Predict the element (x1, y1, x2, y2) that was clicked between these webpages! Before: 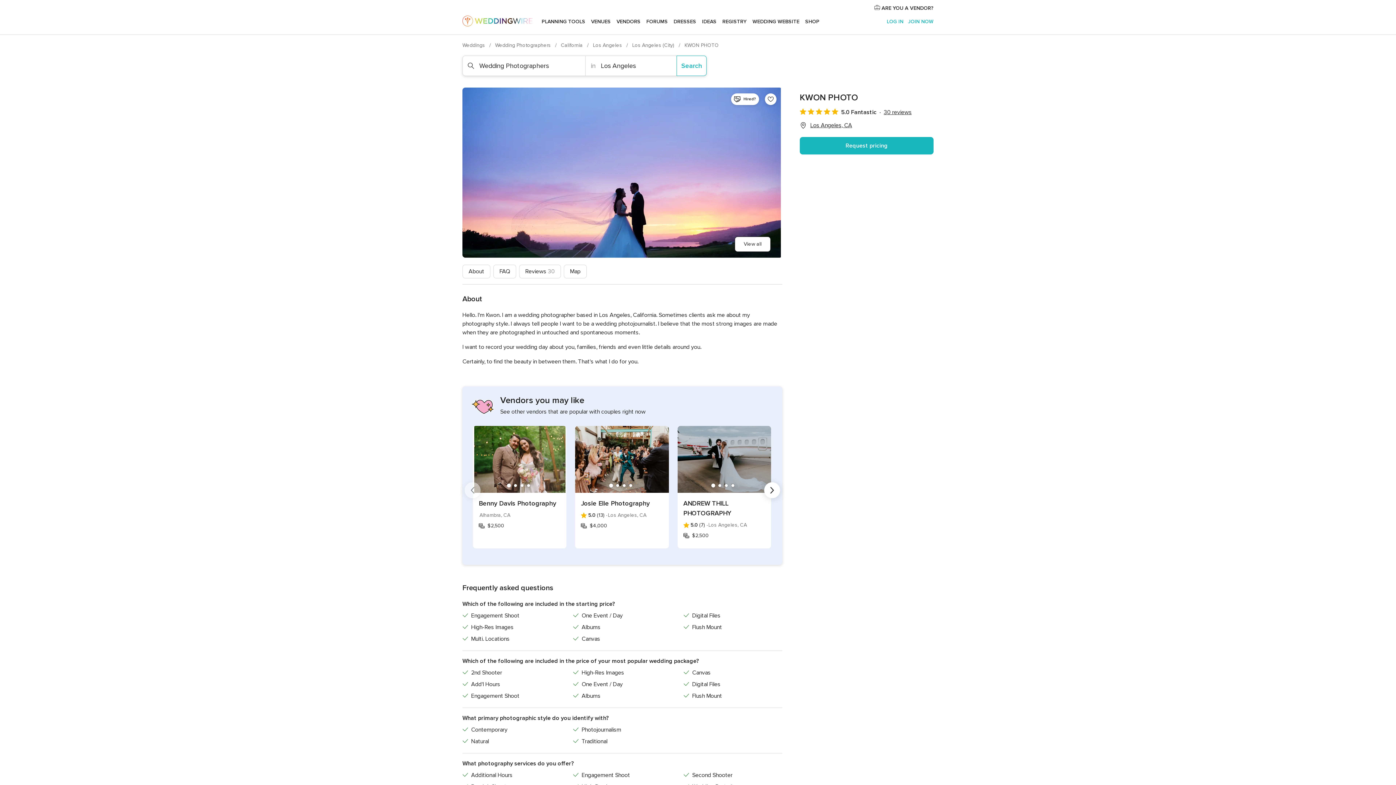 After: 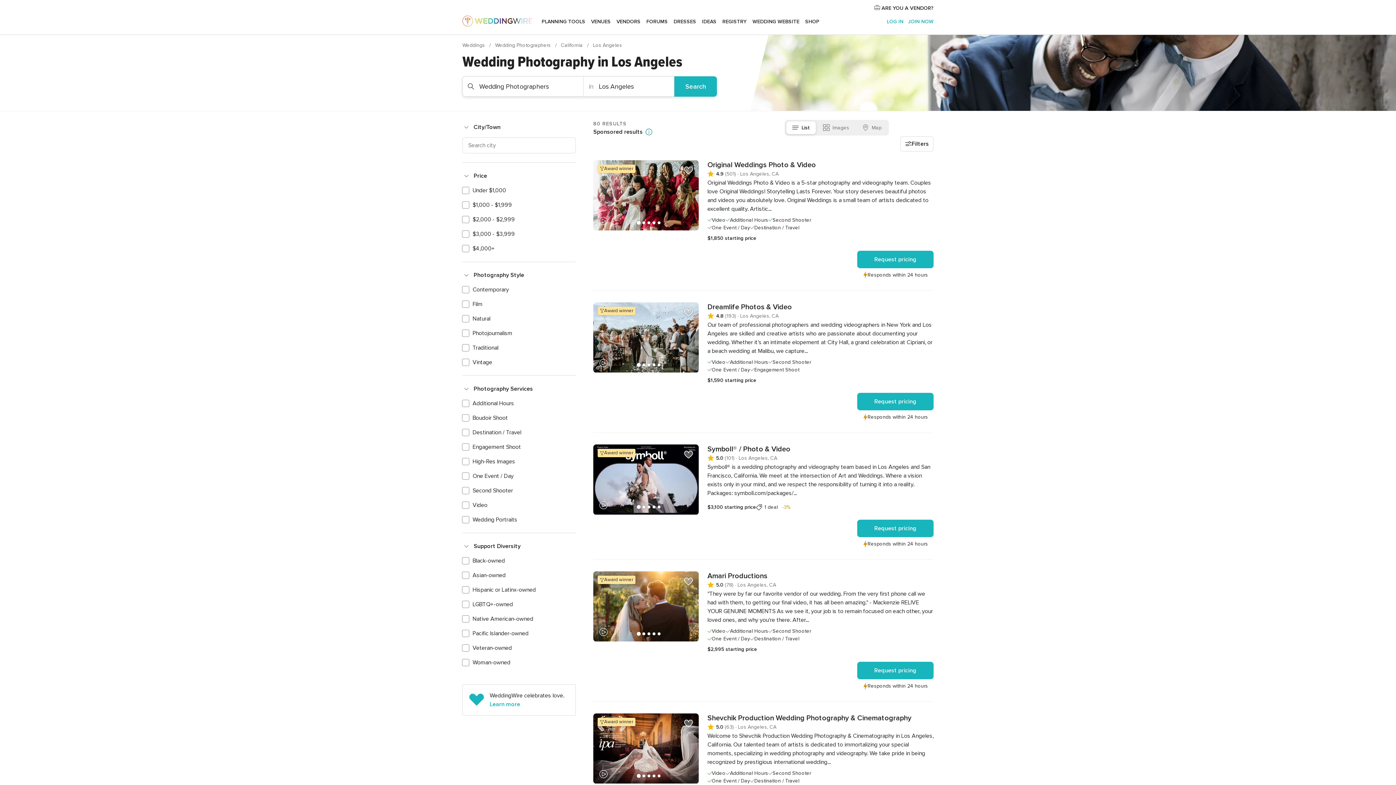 Action: label: Los Angeles  bbox: (593, 42, 623, 48)